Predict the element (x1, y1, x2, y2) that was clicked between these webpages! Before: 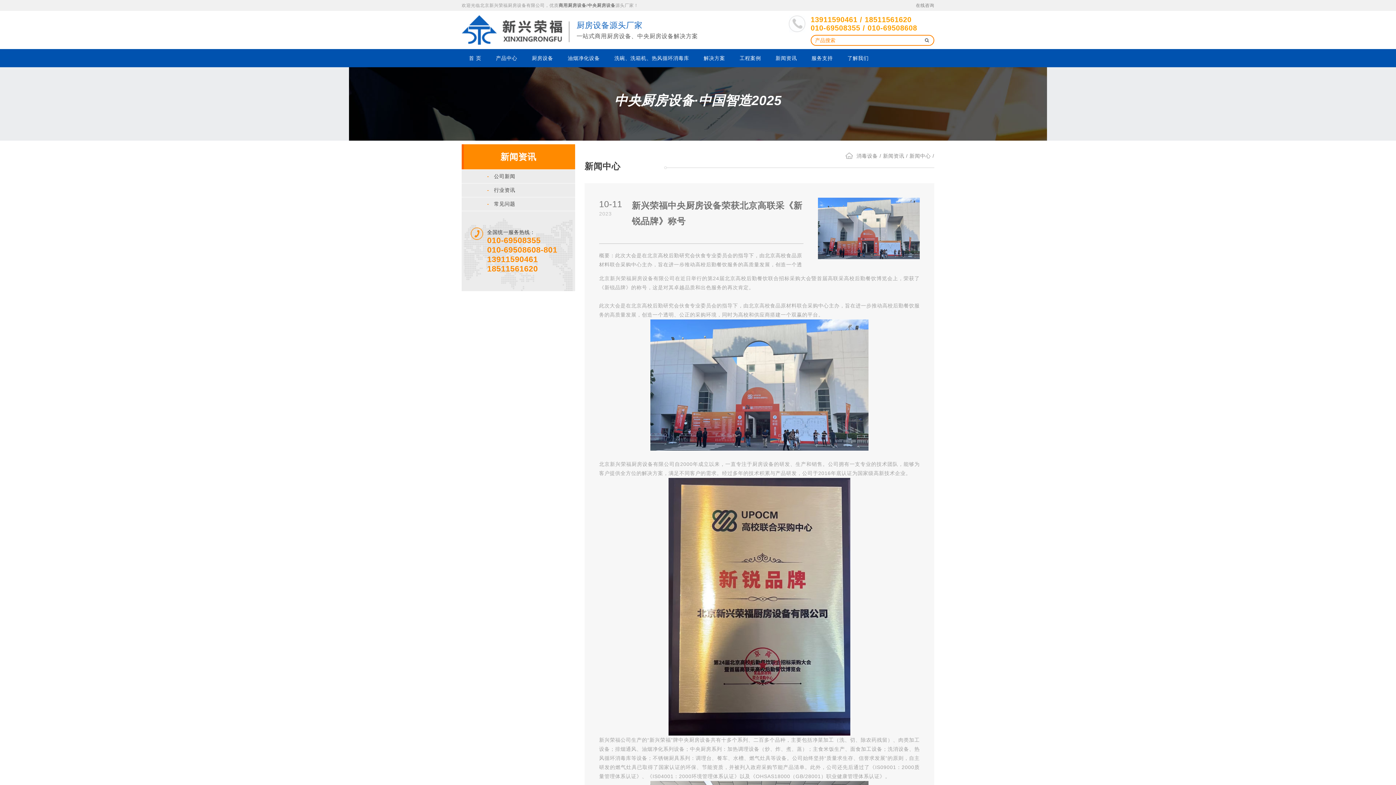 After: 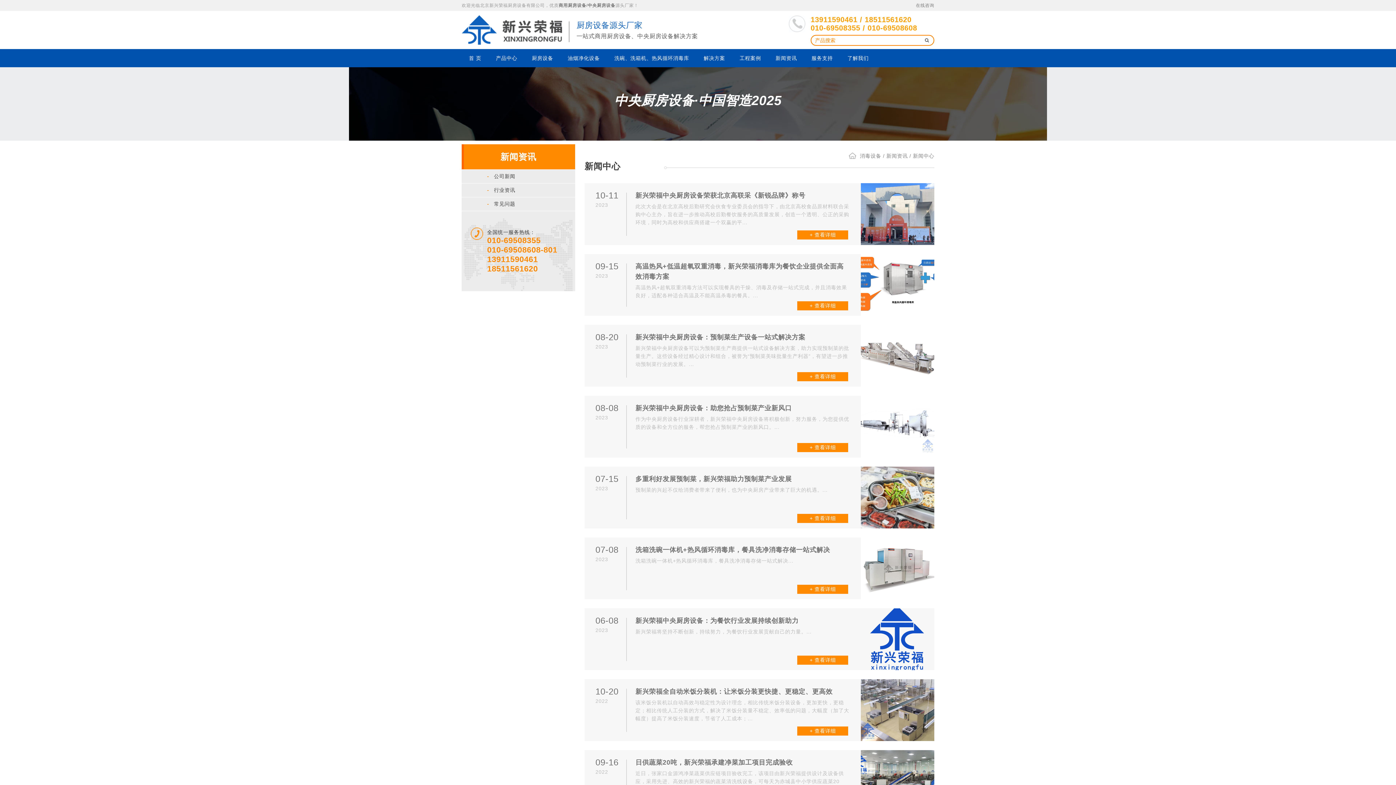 Action: label: 新闻中心 bbox: (909, 153, 931, 158)